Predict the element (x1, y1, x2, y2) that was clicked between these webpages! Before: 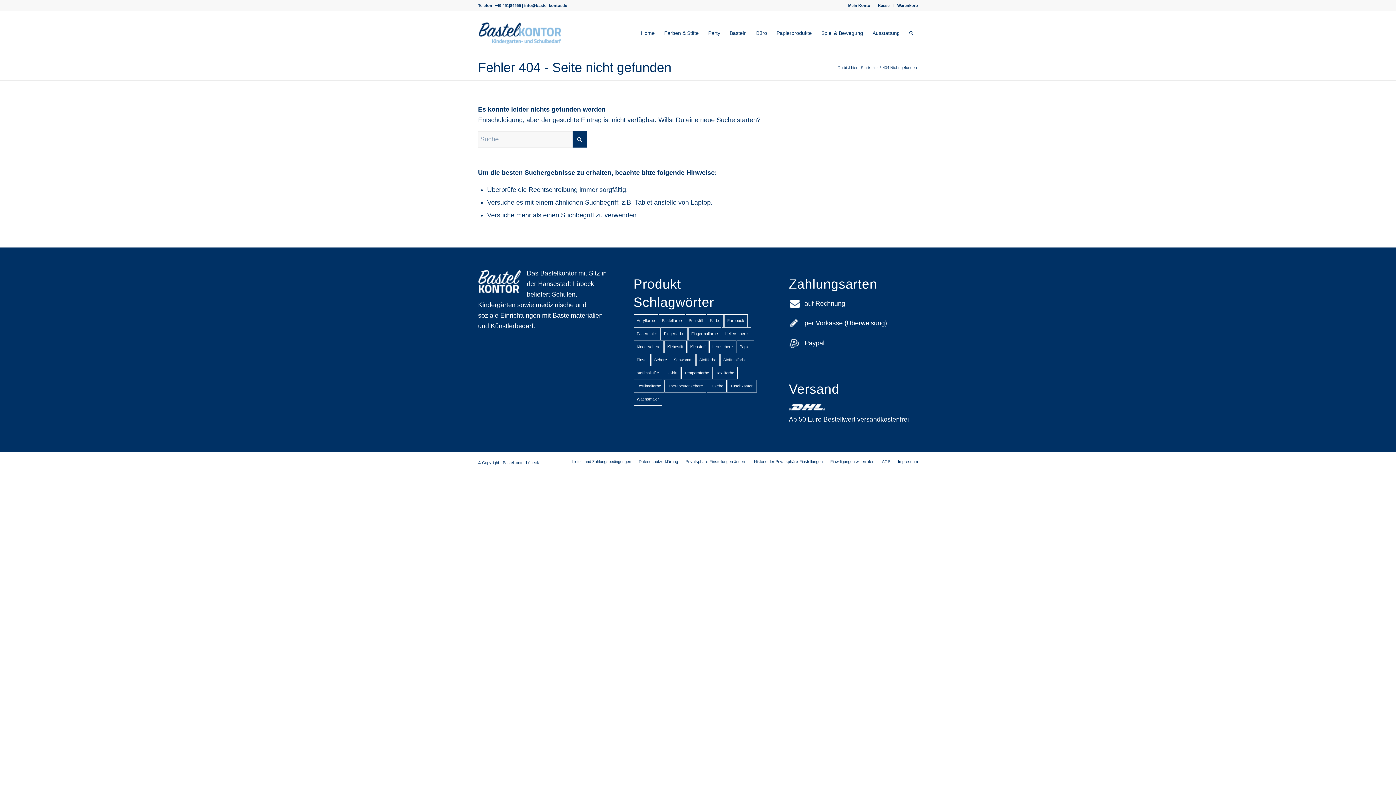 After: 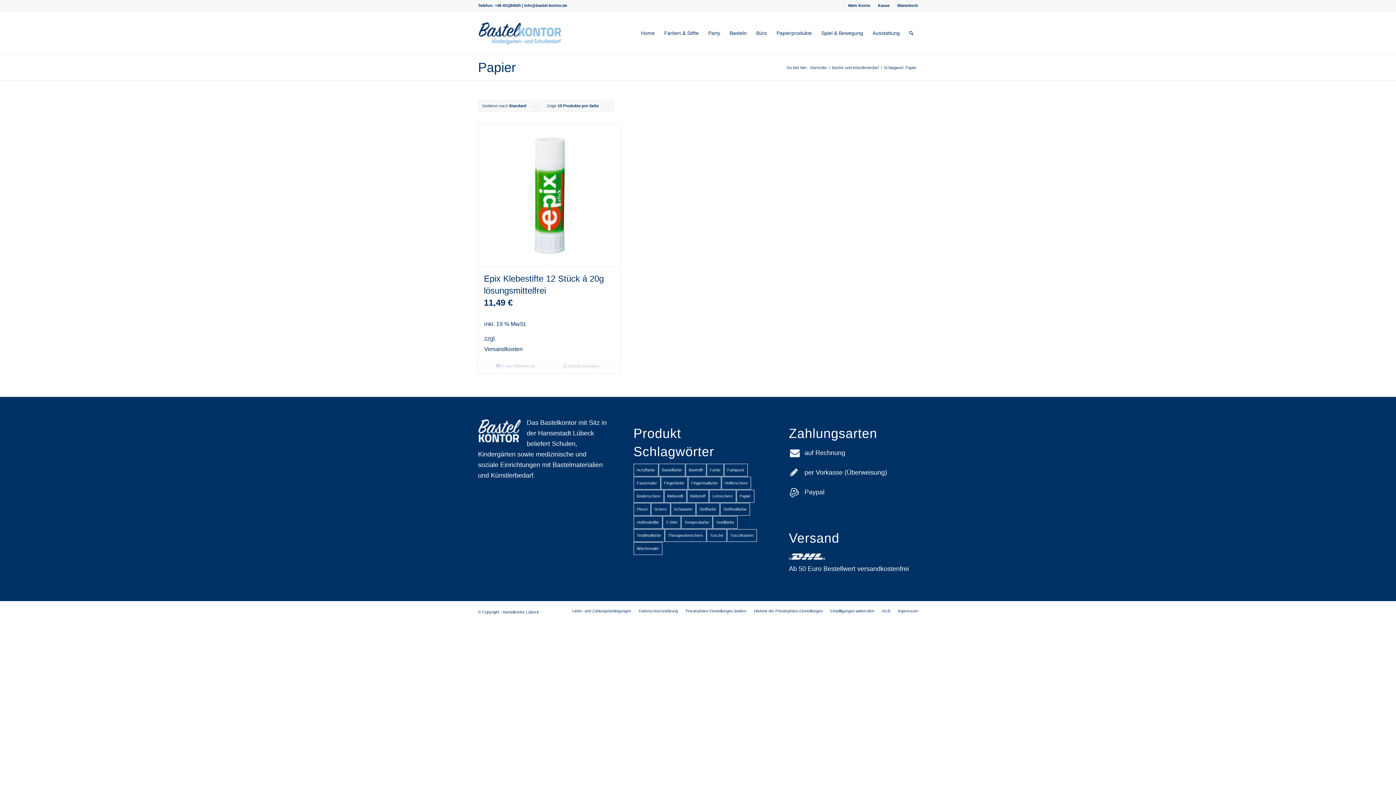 Action: label: Papier (1 Produkt) bbox: (736, 340, 754, 353)